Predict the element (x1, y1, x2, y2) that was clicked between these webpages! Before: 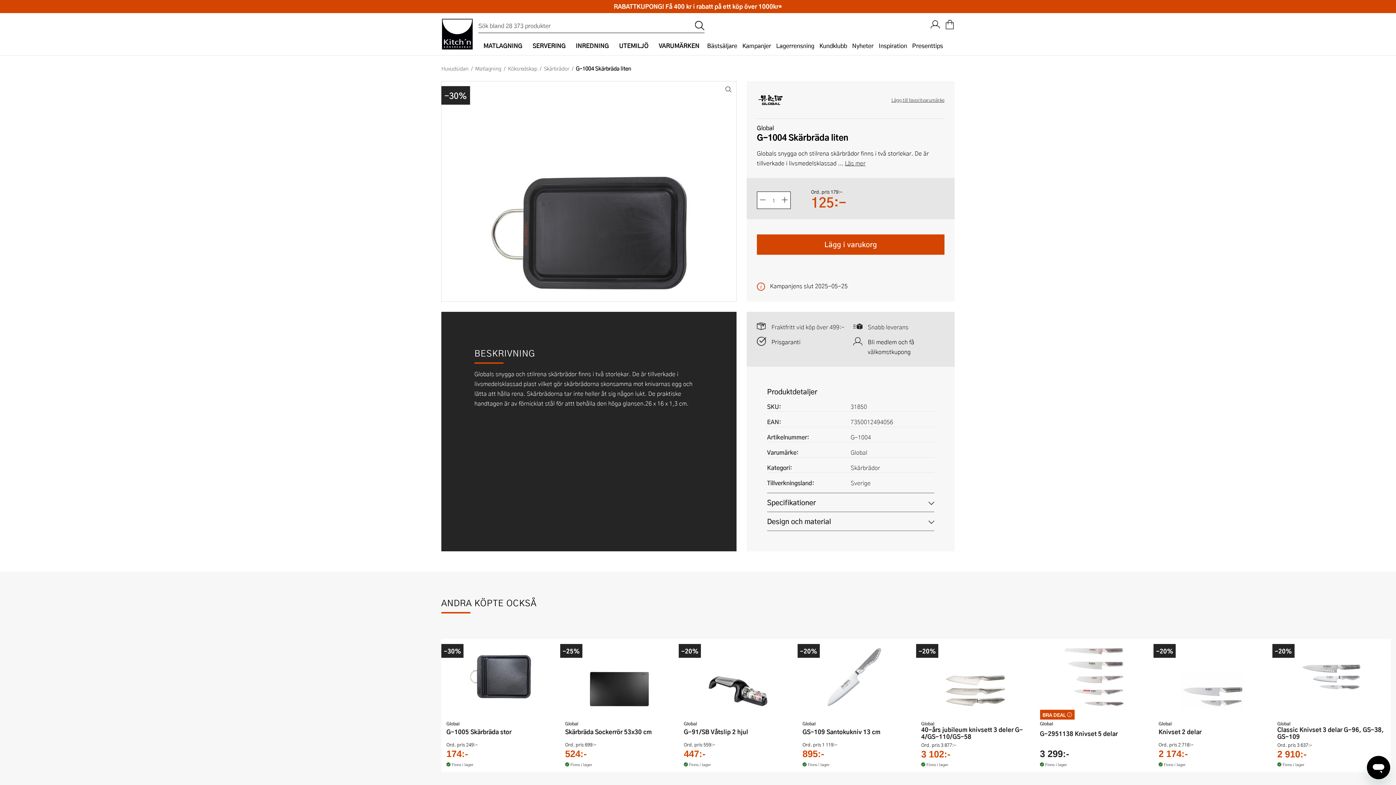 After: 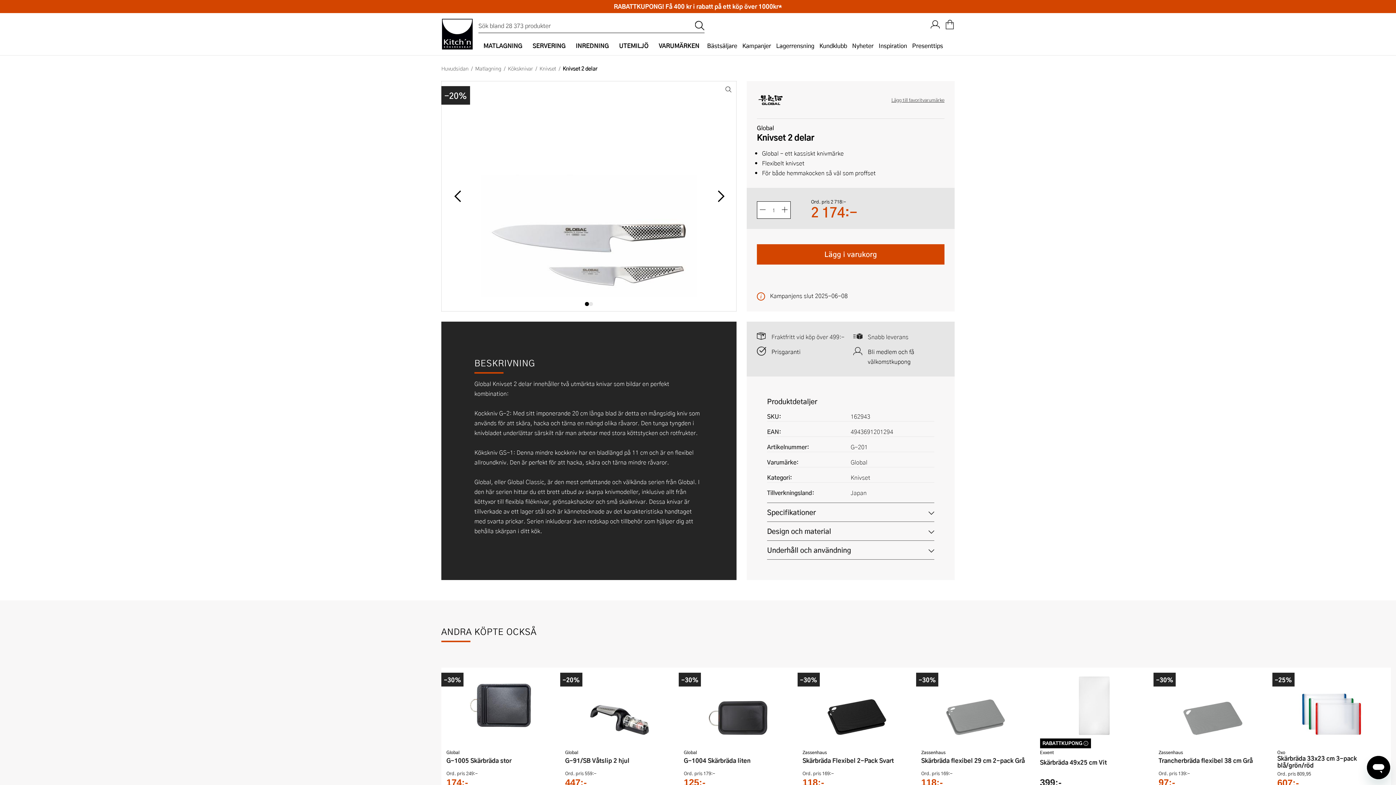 Action: label: Global
Knivset 2 delar

Ord. pris 2 718:-

2 174:- bbox: (1158, 720, 1267, 759)